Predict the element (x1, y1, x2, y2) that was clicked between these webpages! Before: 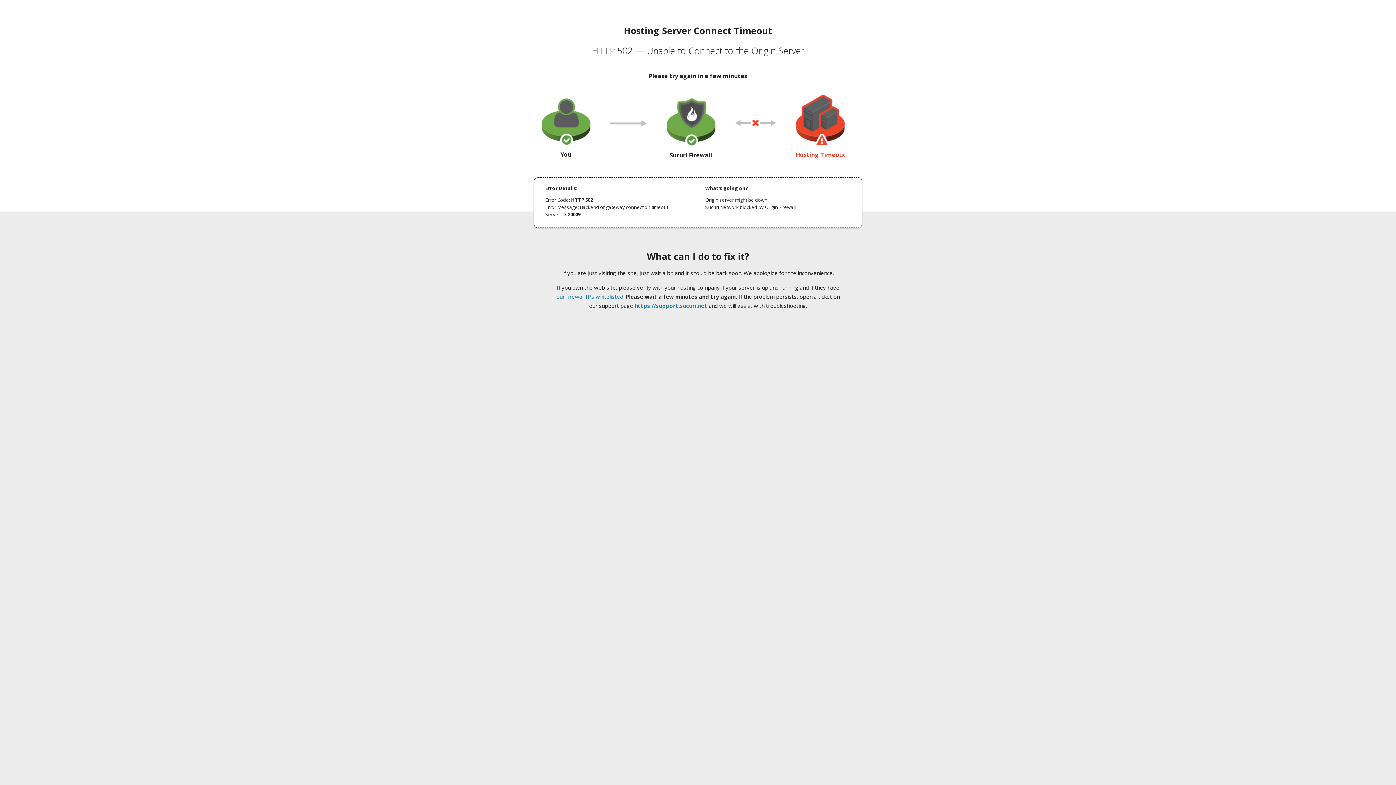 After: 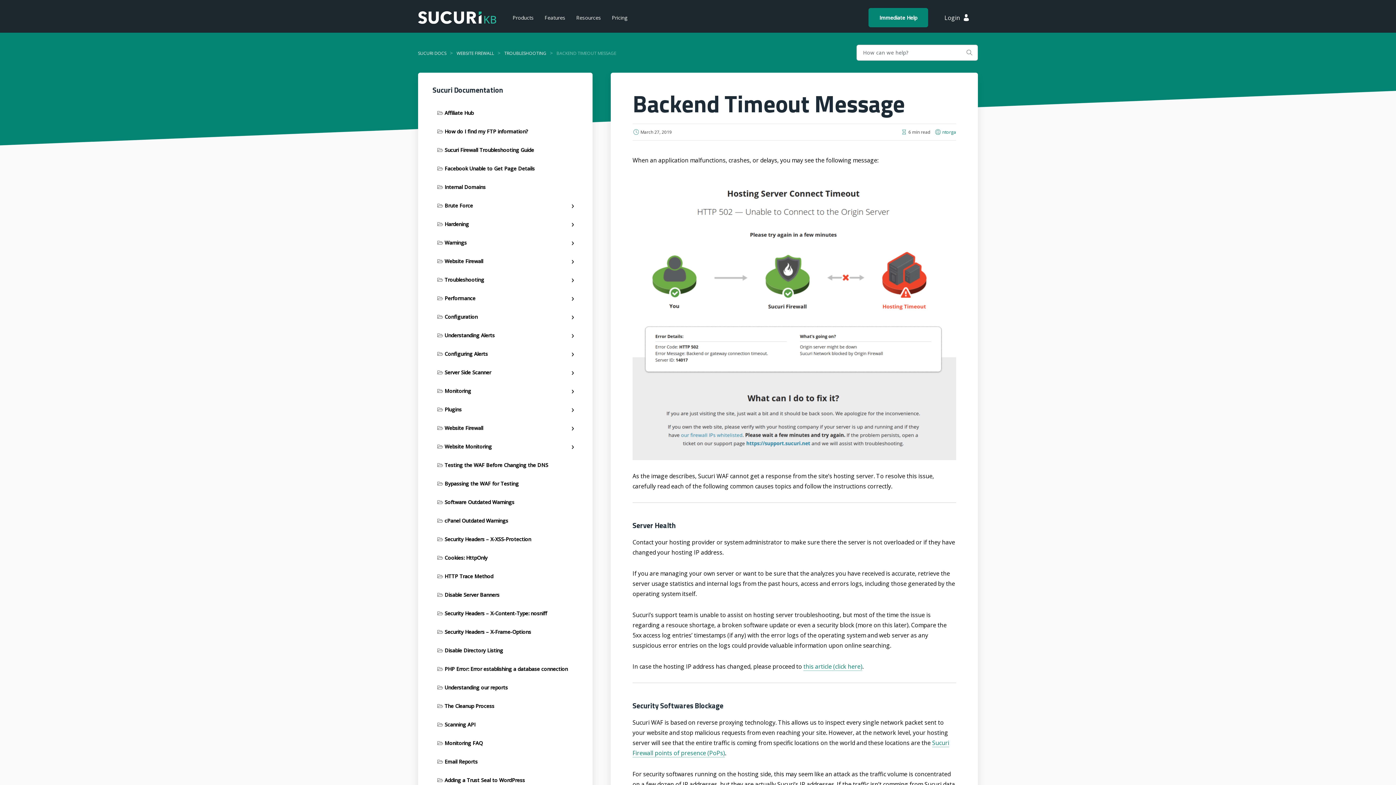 Action: bbox: (556, 293, 623, 300) label: our firewall IPs whitelisted